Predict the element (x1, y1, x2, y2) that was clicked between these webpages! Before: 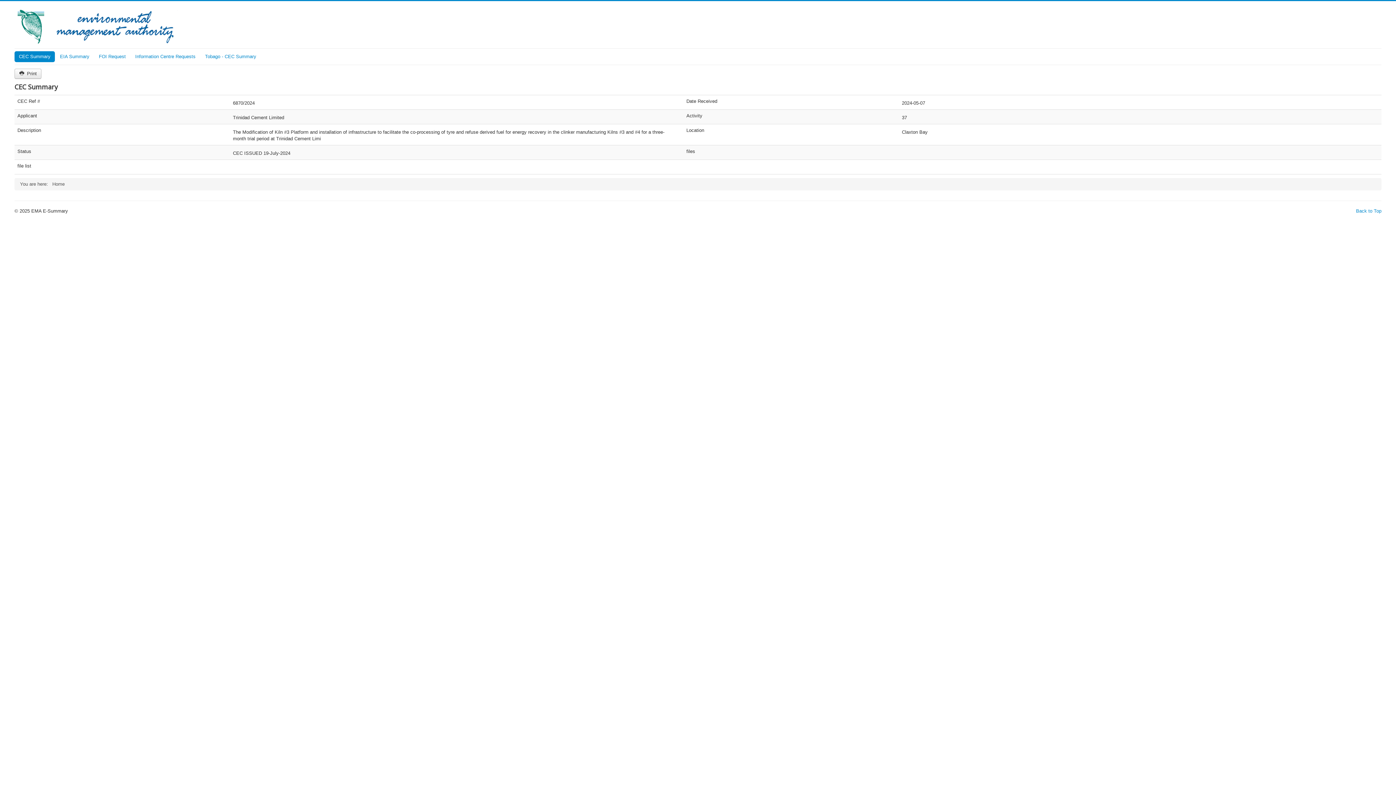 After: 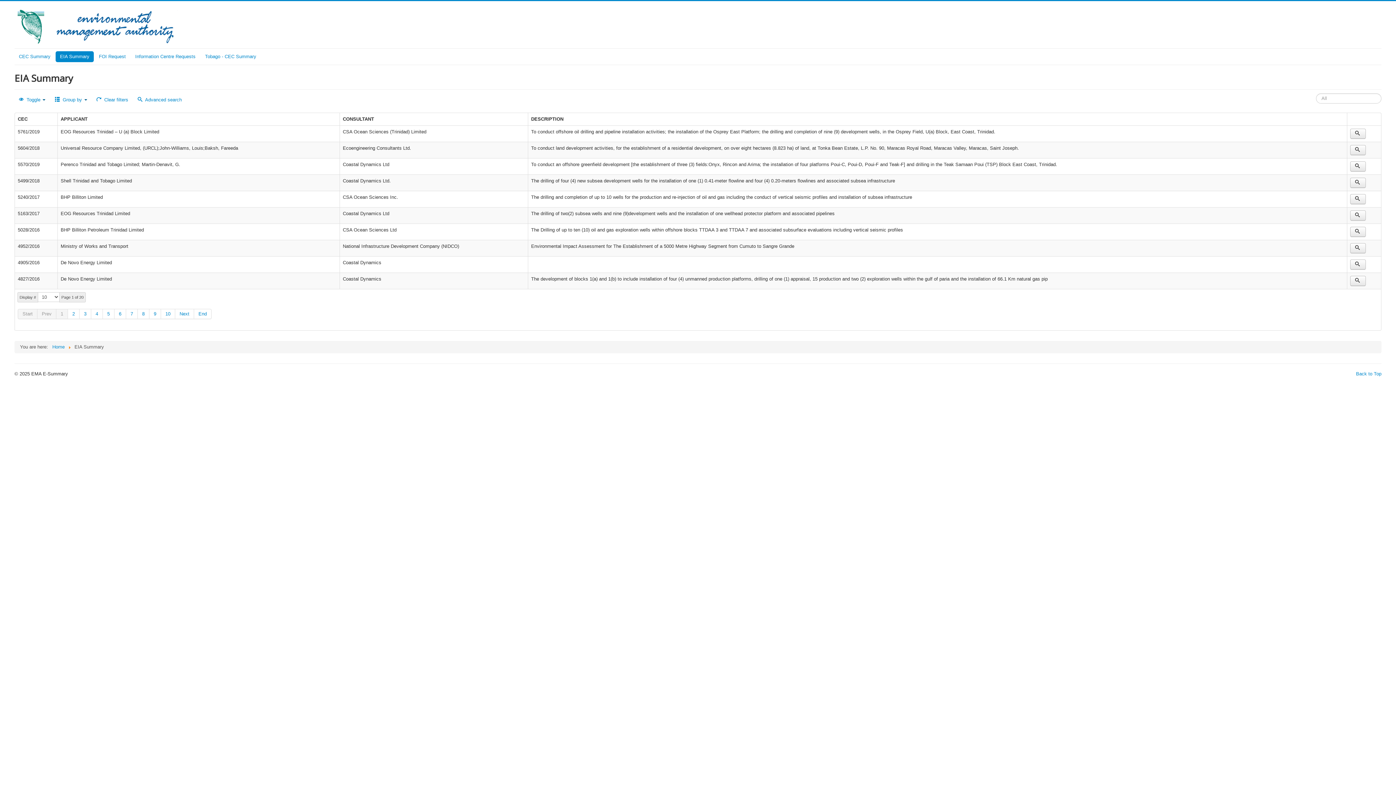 Action: label: EIA Summary bbox: (55, 51, 93, 62)